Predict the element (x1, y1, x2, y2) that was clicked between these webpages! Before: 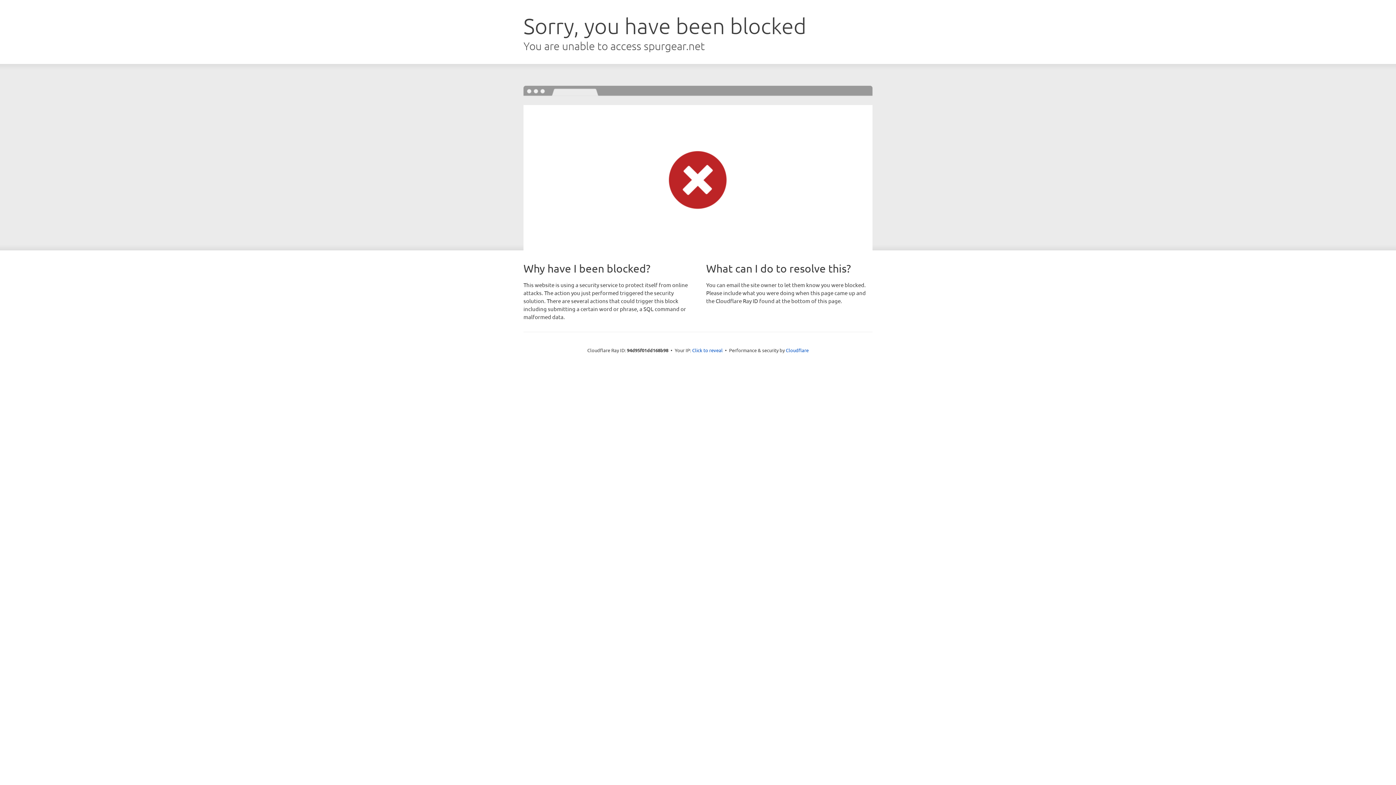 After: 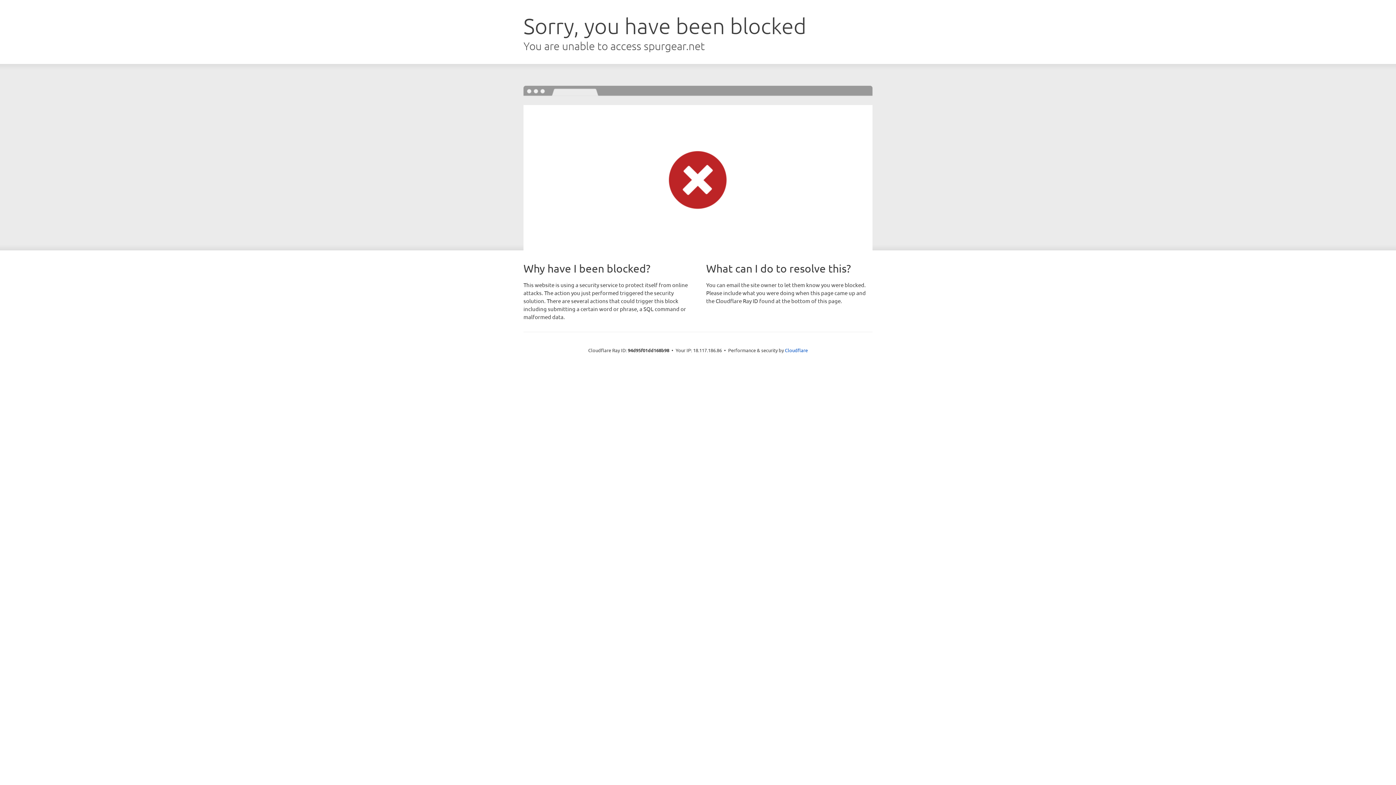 Action: bbox: (692, 346, 722, 353) label: Click to reveal